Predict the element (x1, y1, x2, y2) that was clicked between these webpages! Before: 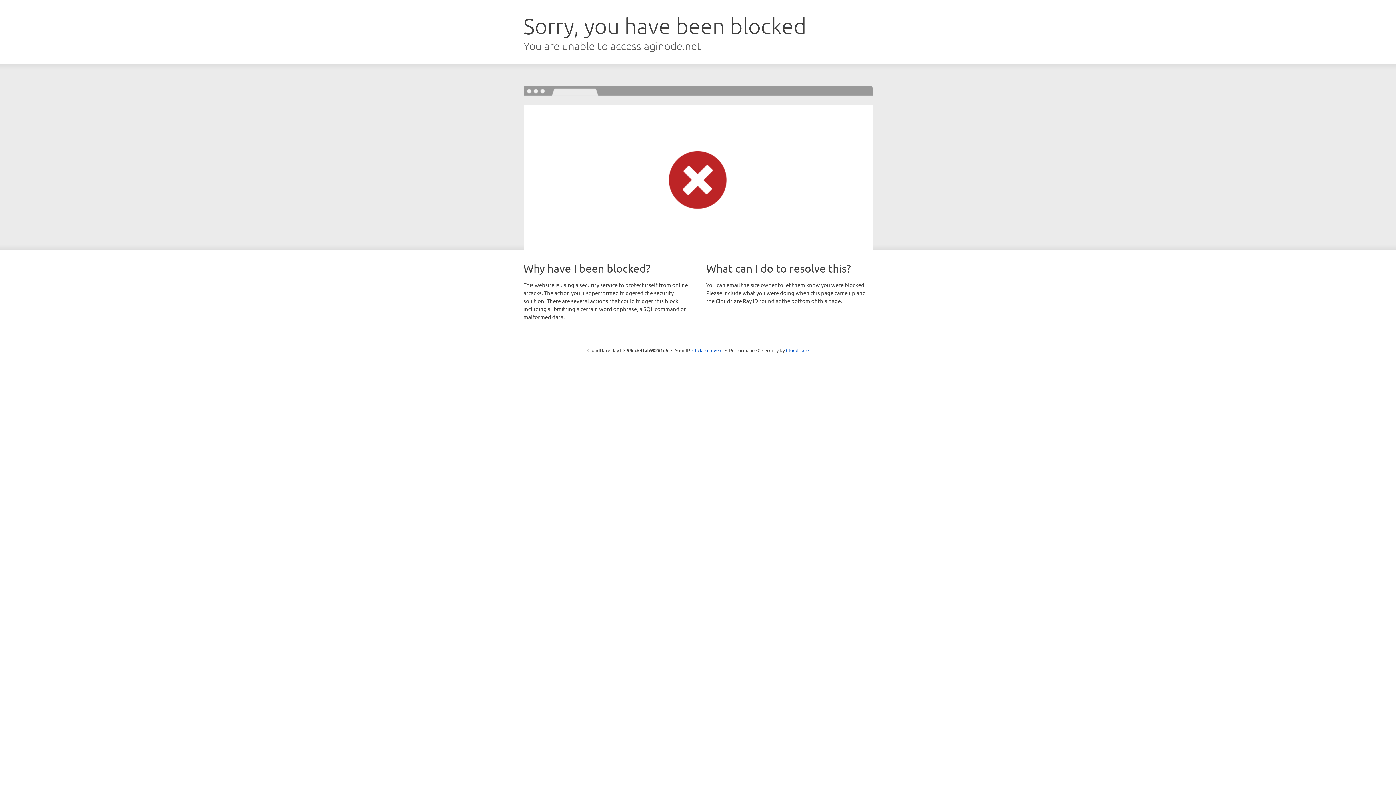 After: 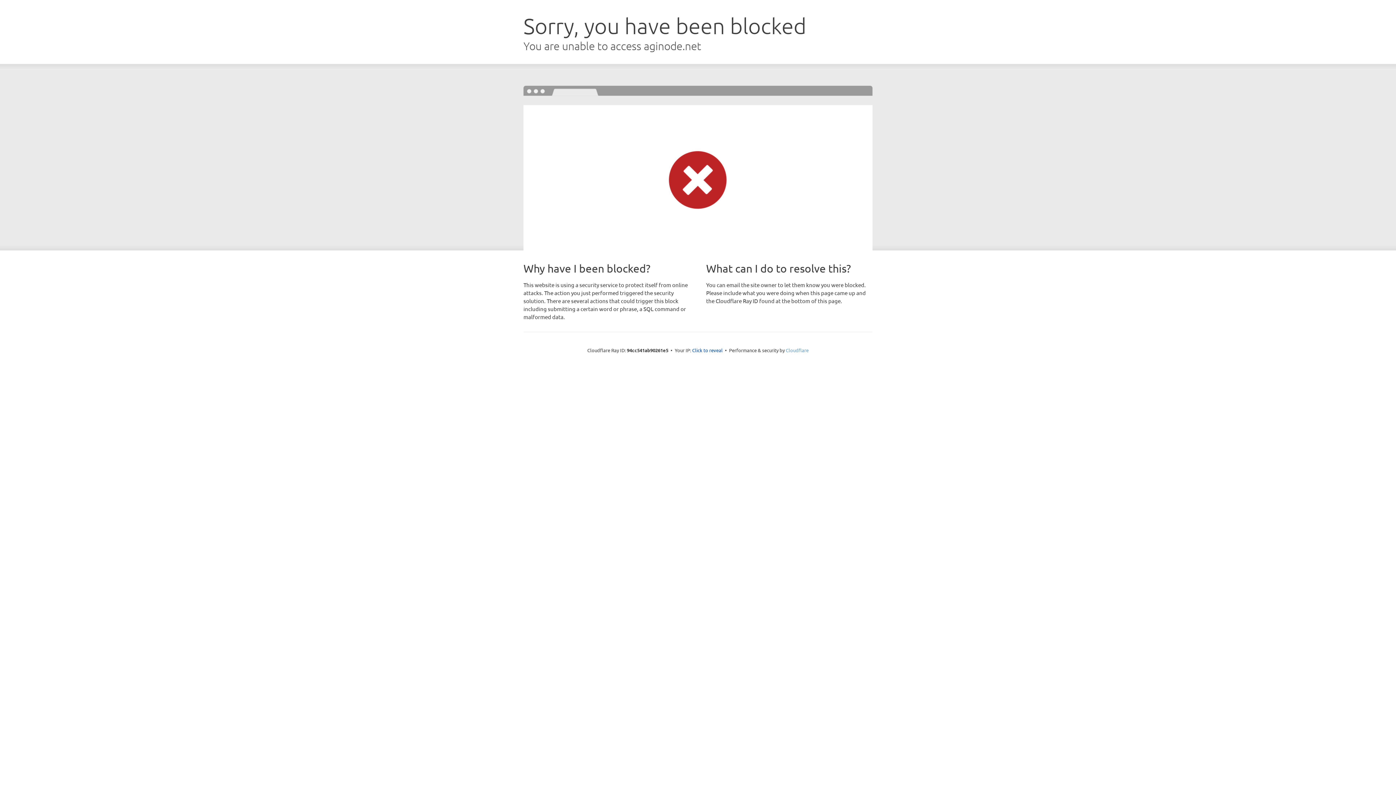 Action: label: Cloudflare bbox: (786, 347, 808, 353)